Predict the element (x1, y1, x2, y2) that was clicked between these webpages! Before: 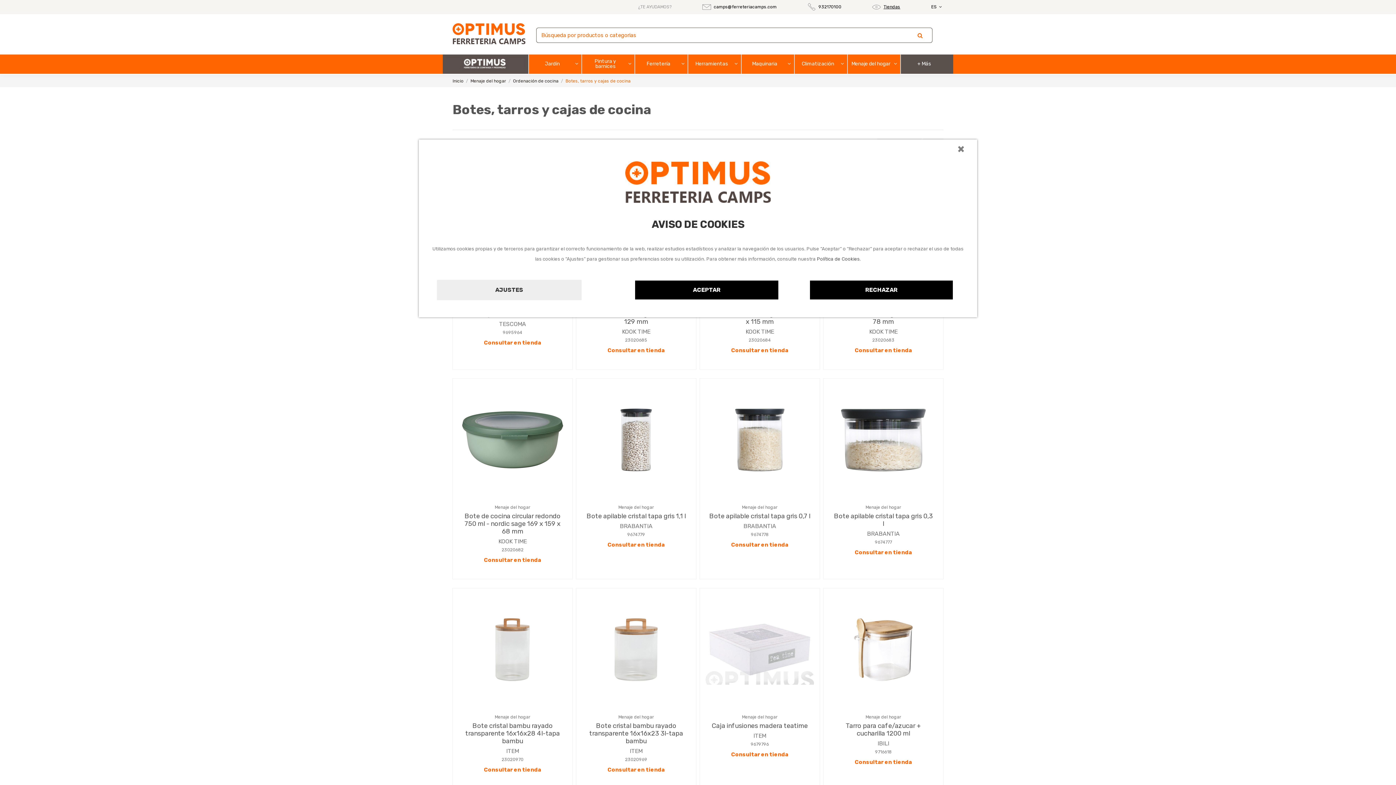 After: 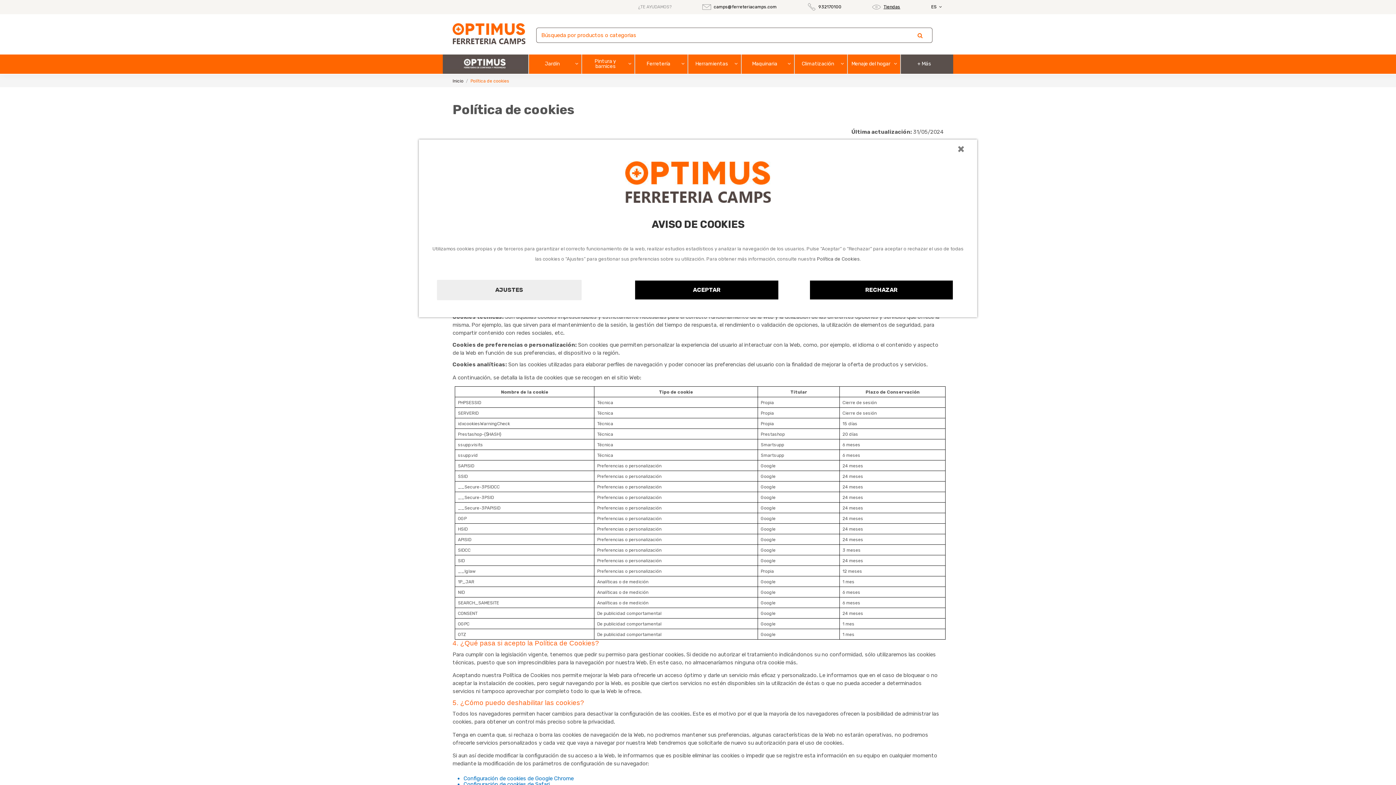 Action: label: Política de Cookies bbox: (817, 256, 860, 261)